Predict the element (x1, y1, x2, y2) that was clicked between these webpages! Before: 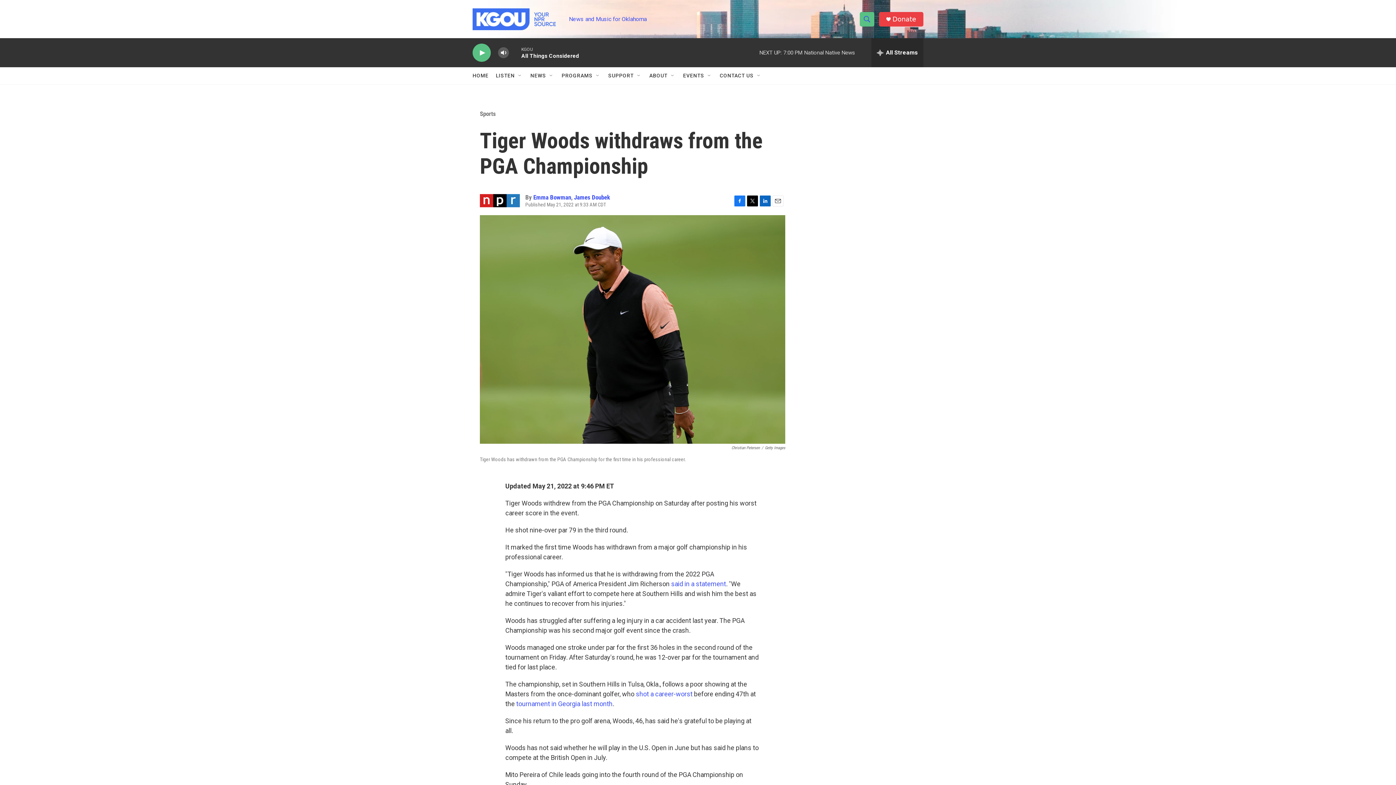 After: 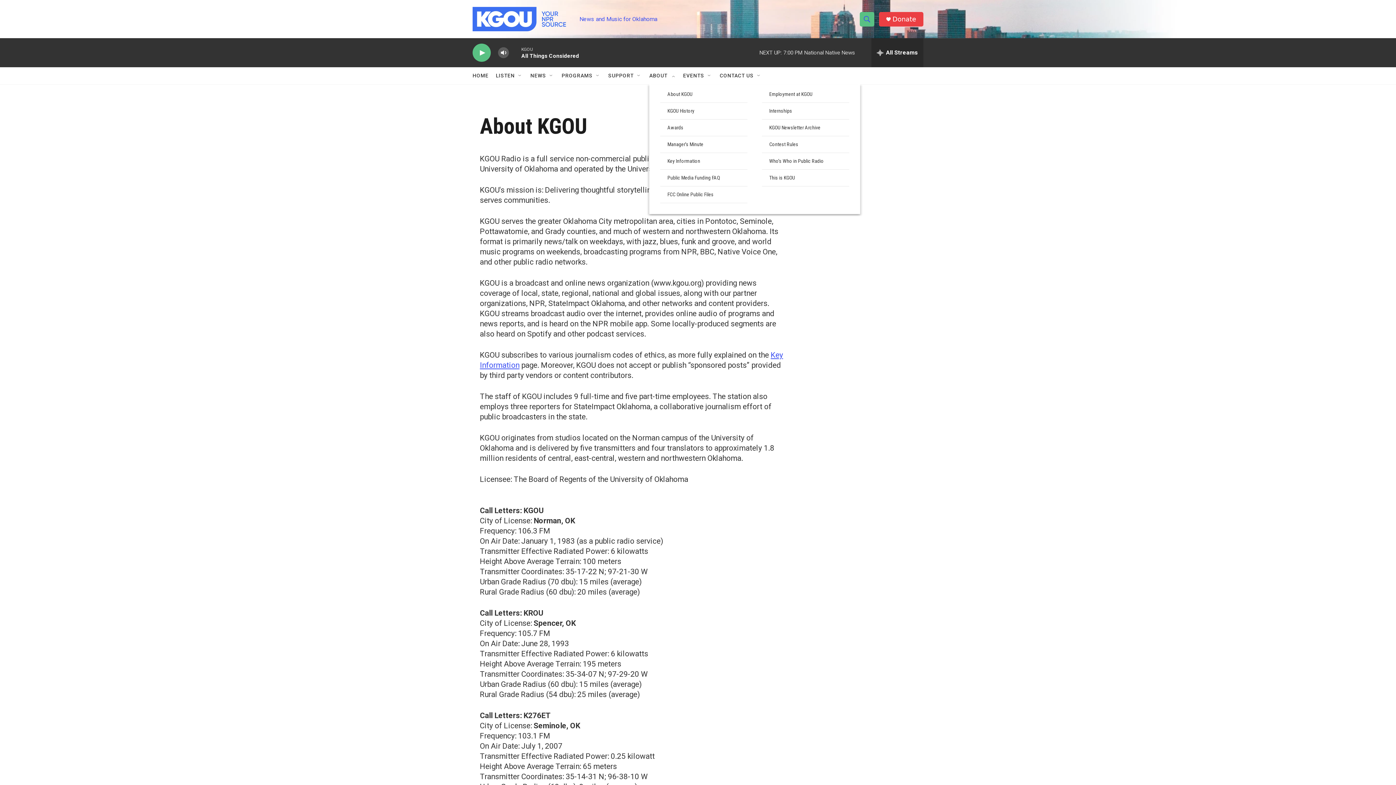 Action: bbox: (649, 67, 667, 84) label: ABOUT